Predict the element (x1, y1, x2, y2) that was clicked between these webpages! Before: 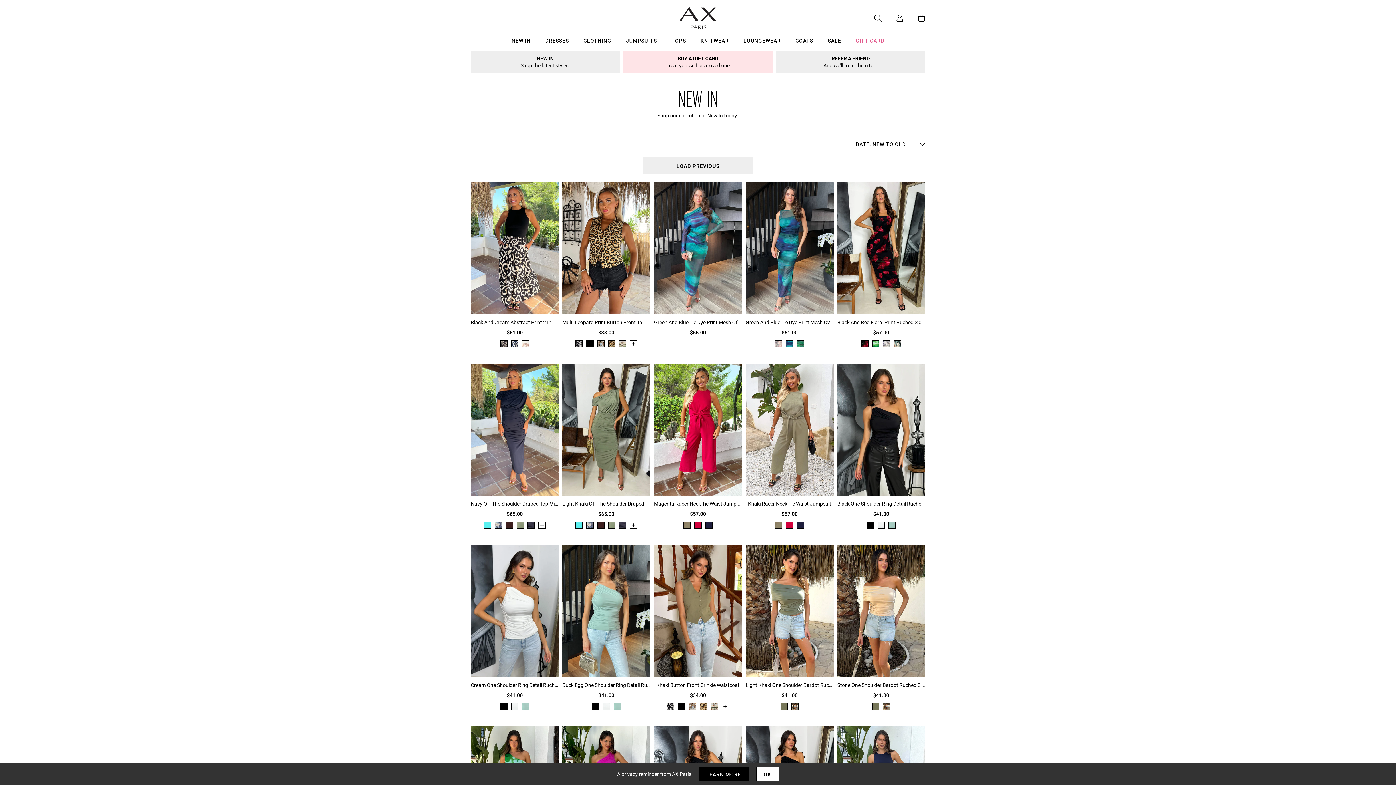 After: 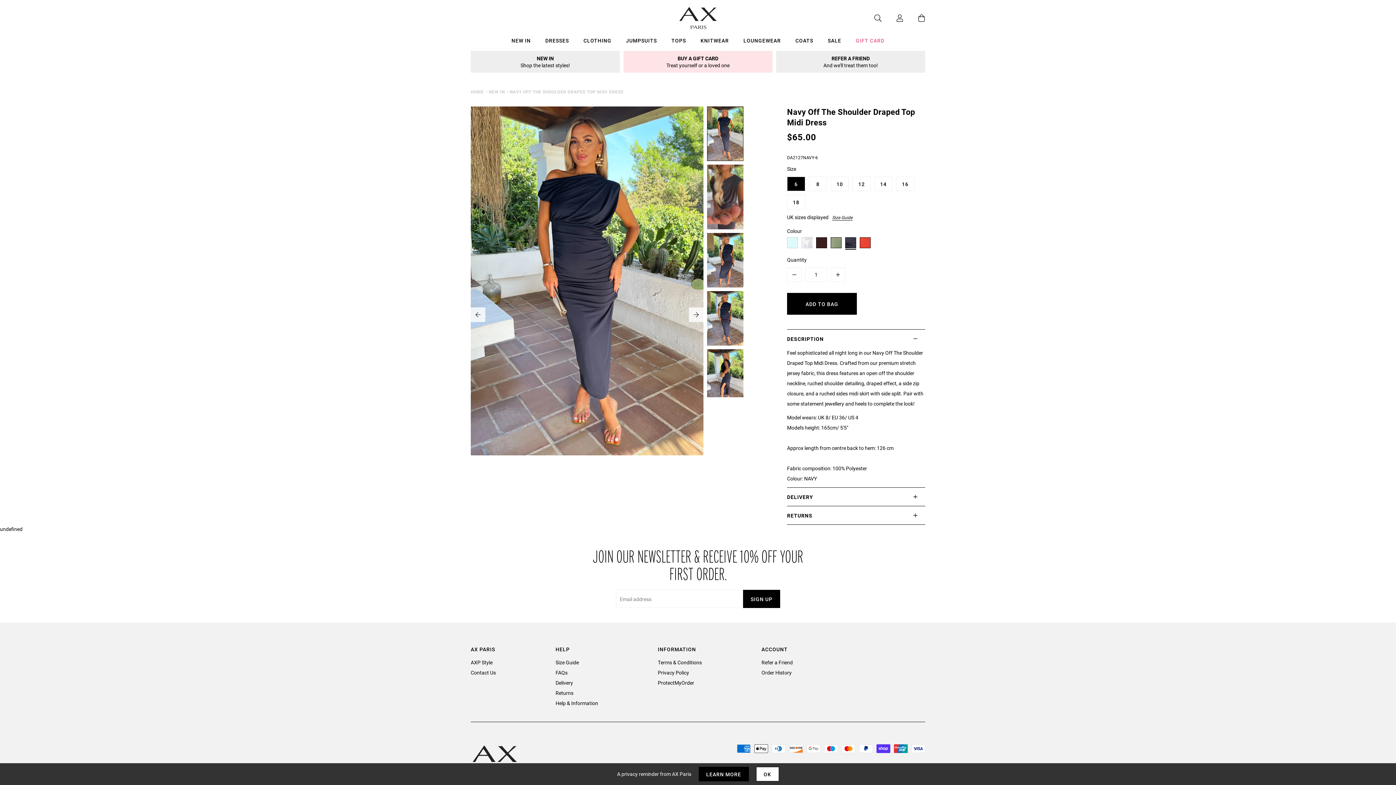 Action: bbox: (470, 364, 558, 496)